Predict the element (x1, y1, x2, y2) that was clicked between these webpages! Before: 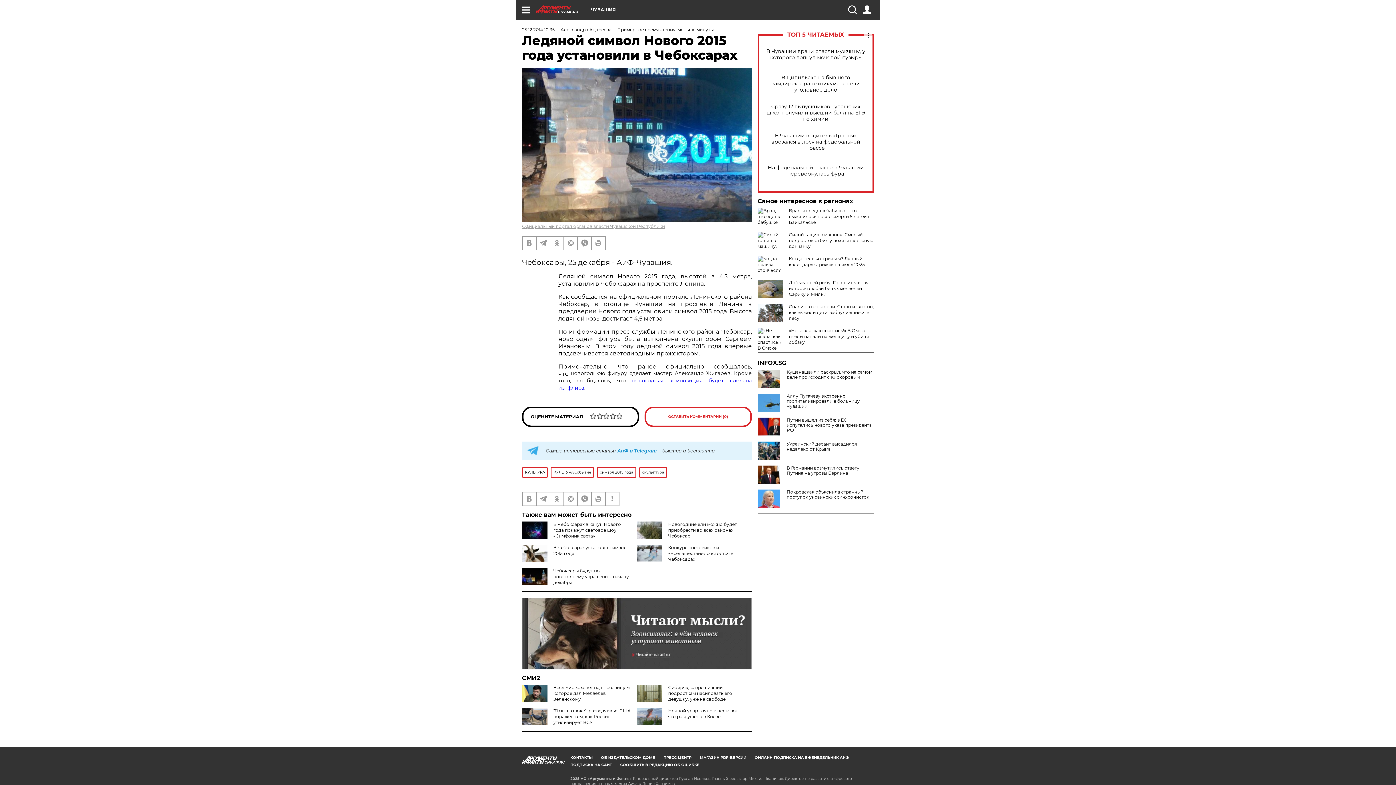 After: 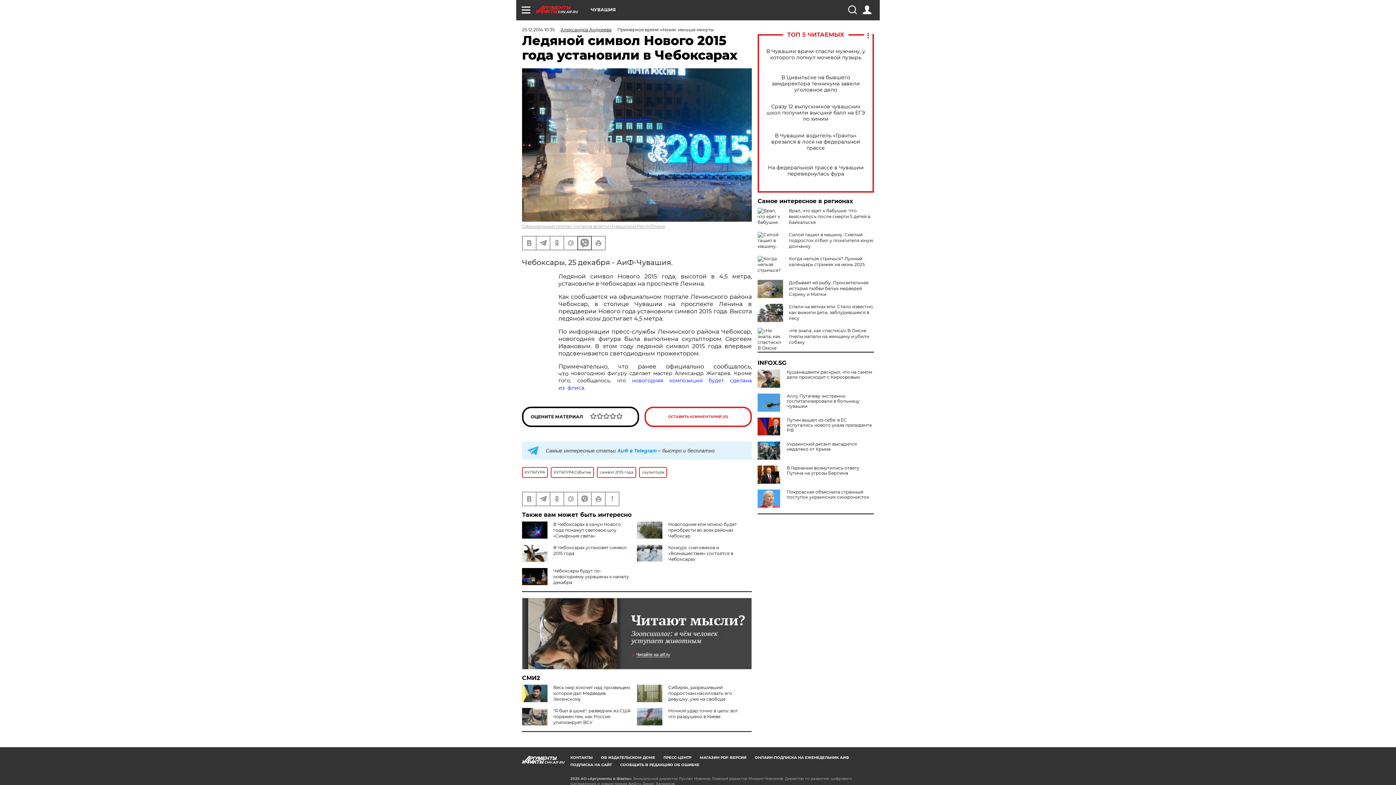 Action: bbox: (578, 236, 591, 249)